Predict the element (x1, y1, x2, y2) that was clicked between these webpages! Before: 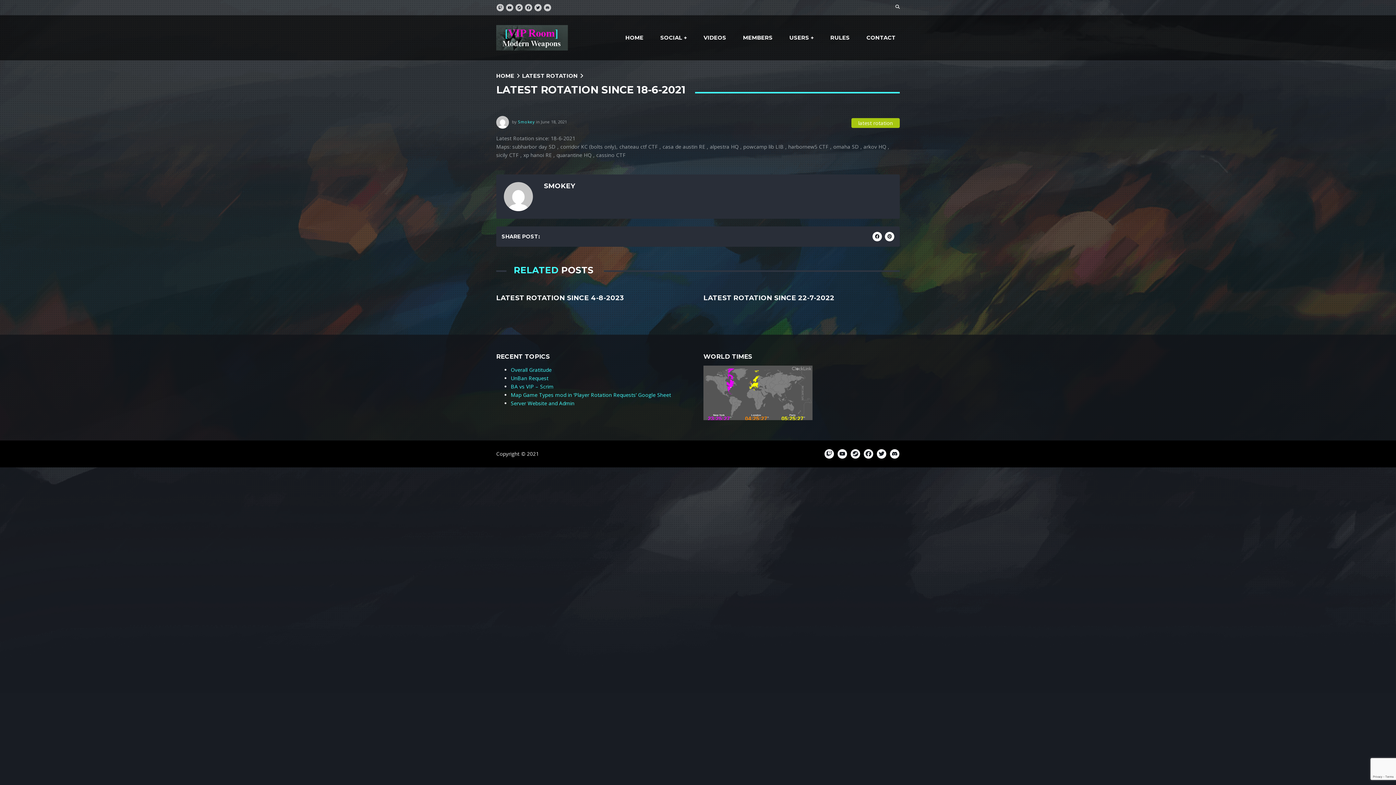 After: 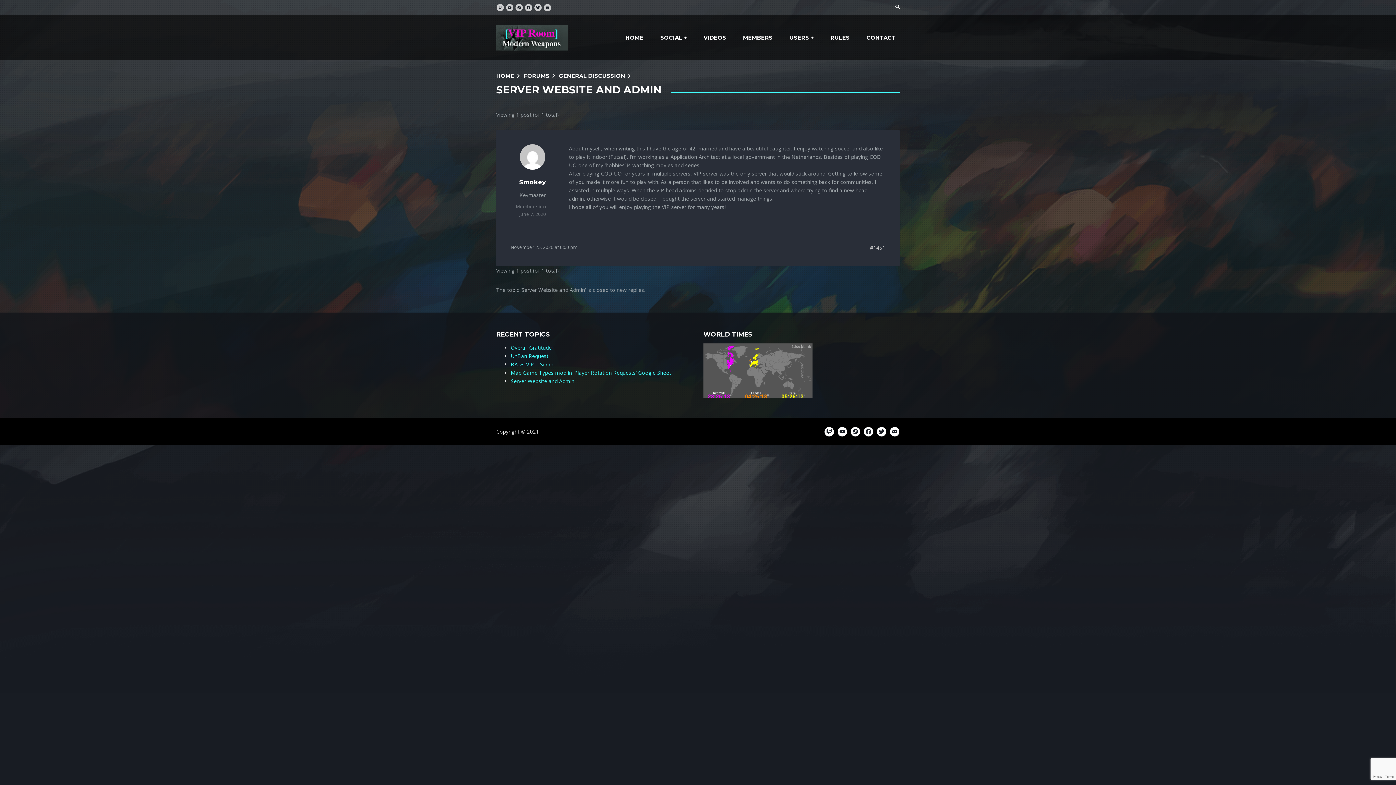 Action: label: Server Website and Admin bbox: (510, 400, 574, 406)